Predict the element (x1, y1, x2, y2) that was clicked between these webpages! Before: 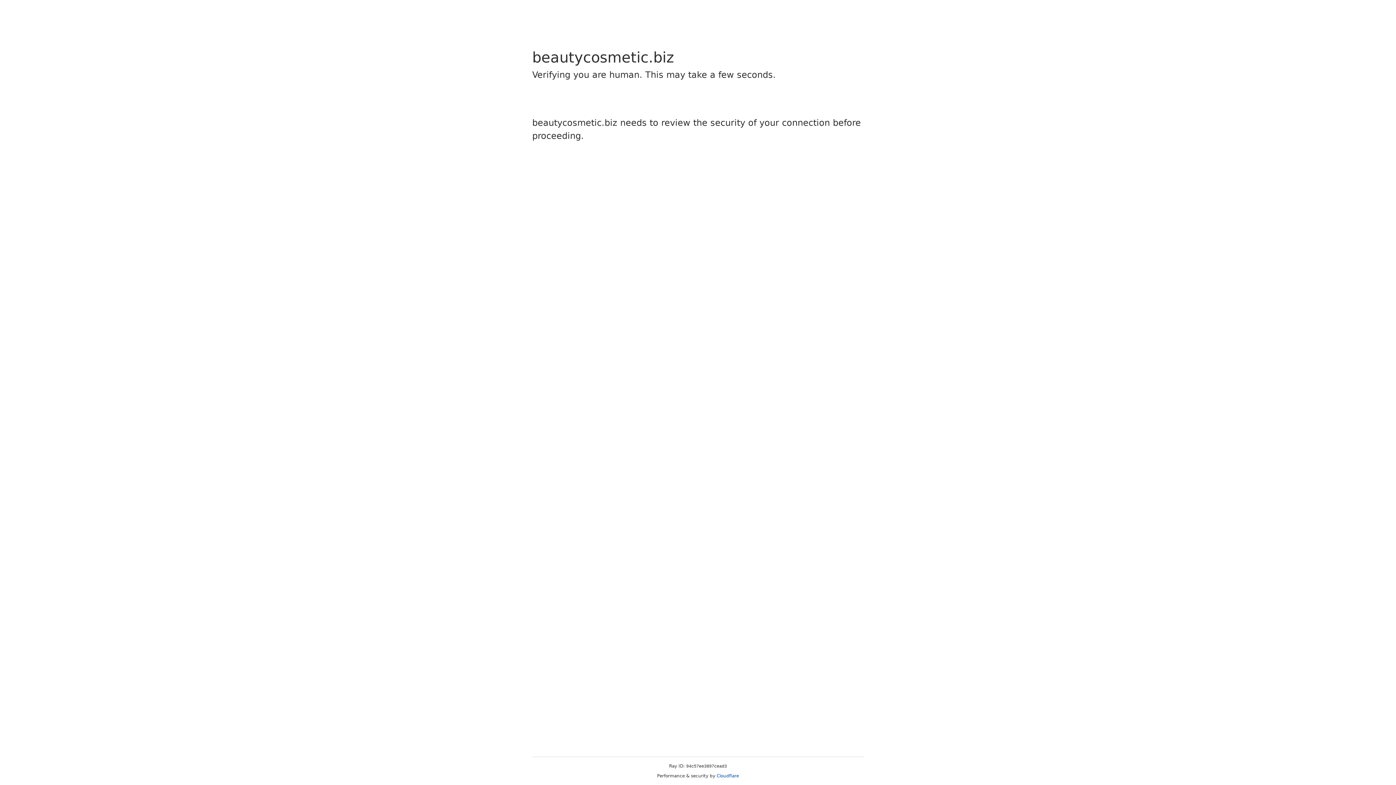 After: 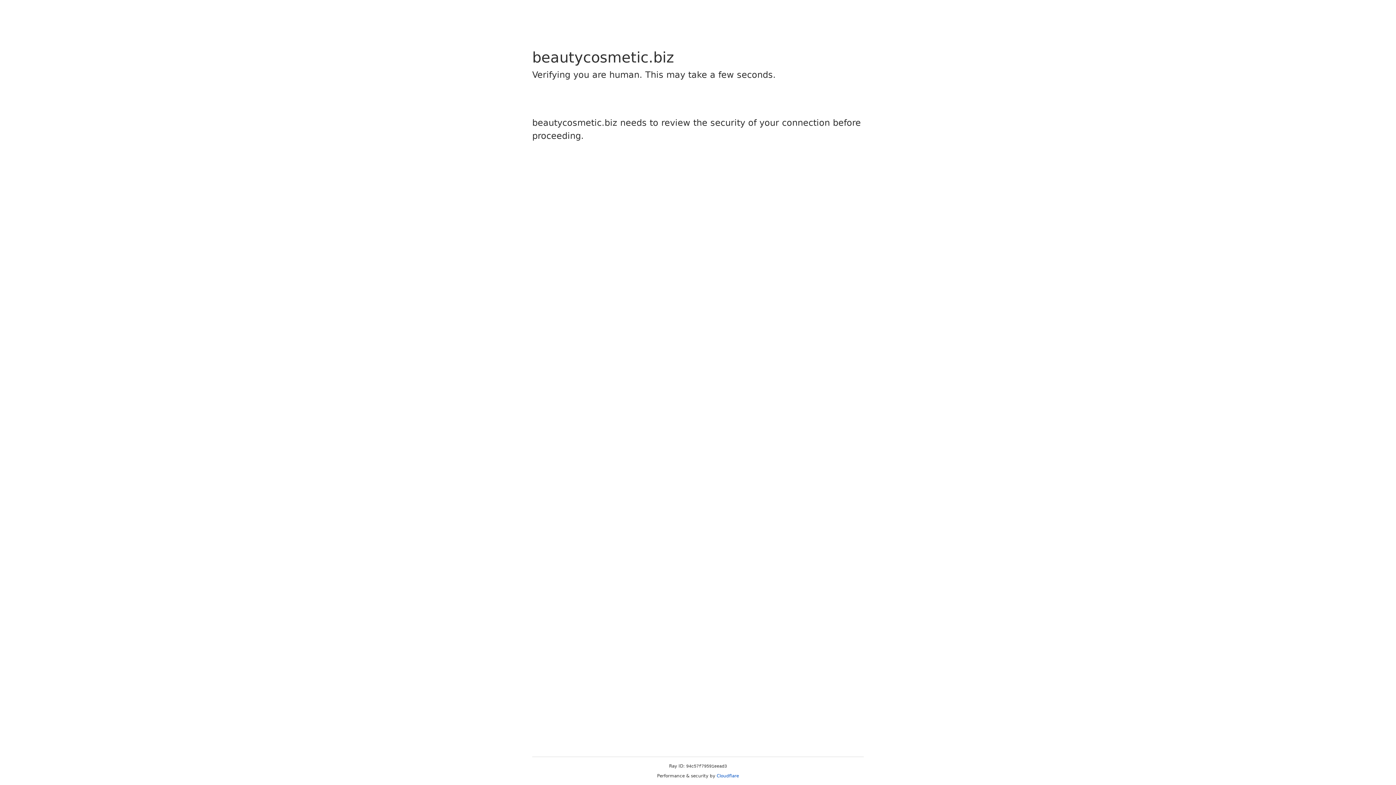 Action: bbox: (716, 773, 739, 778) label: Cloudflare